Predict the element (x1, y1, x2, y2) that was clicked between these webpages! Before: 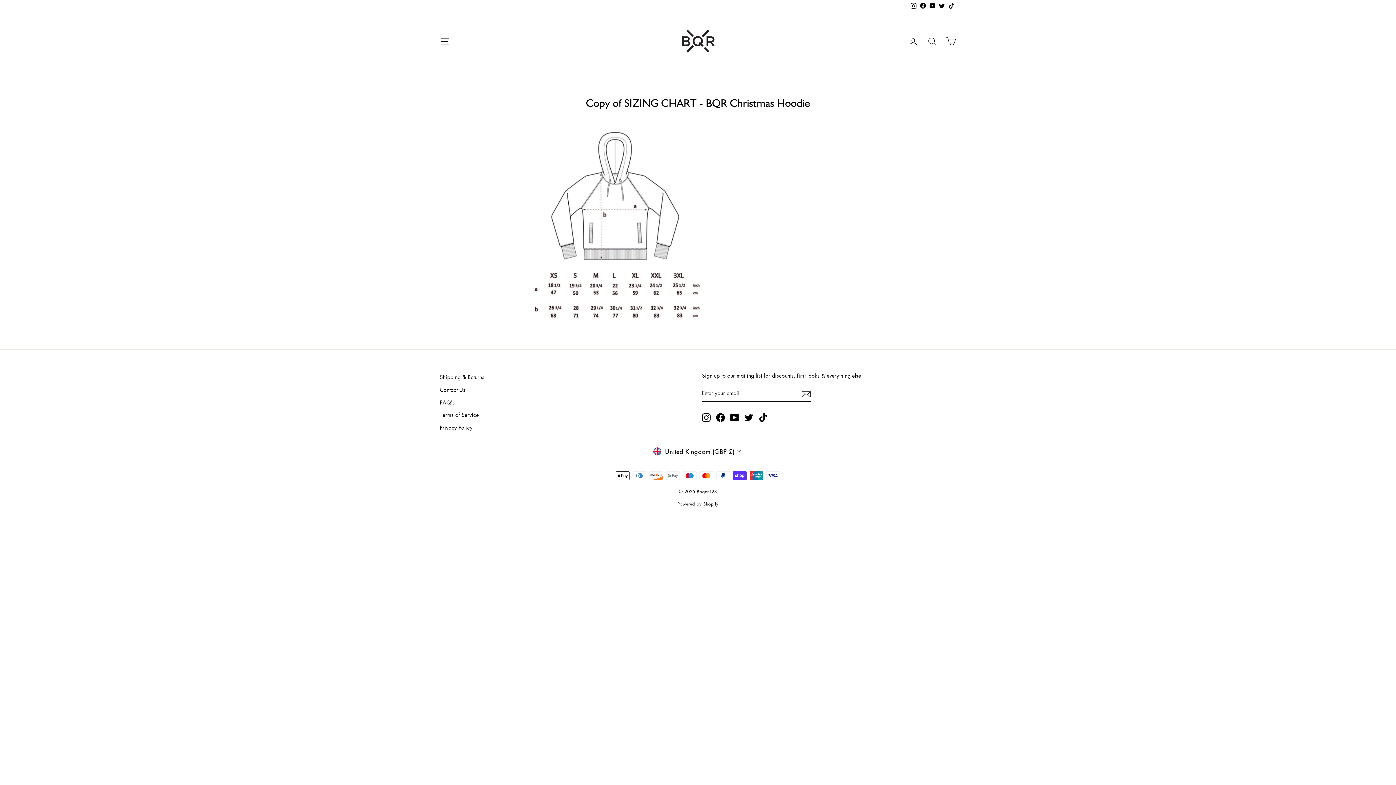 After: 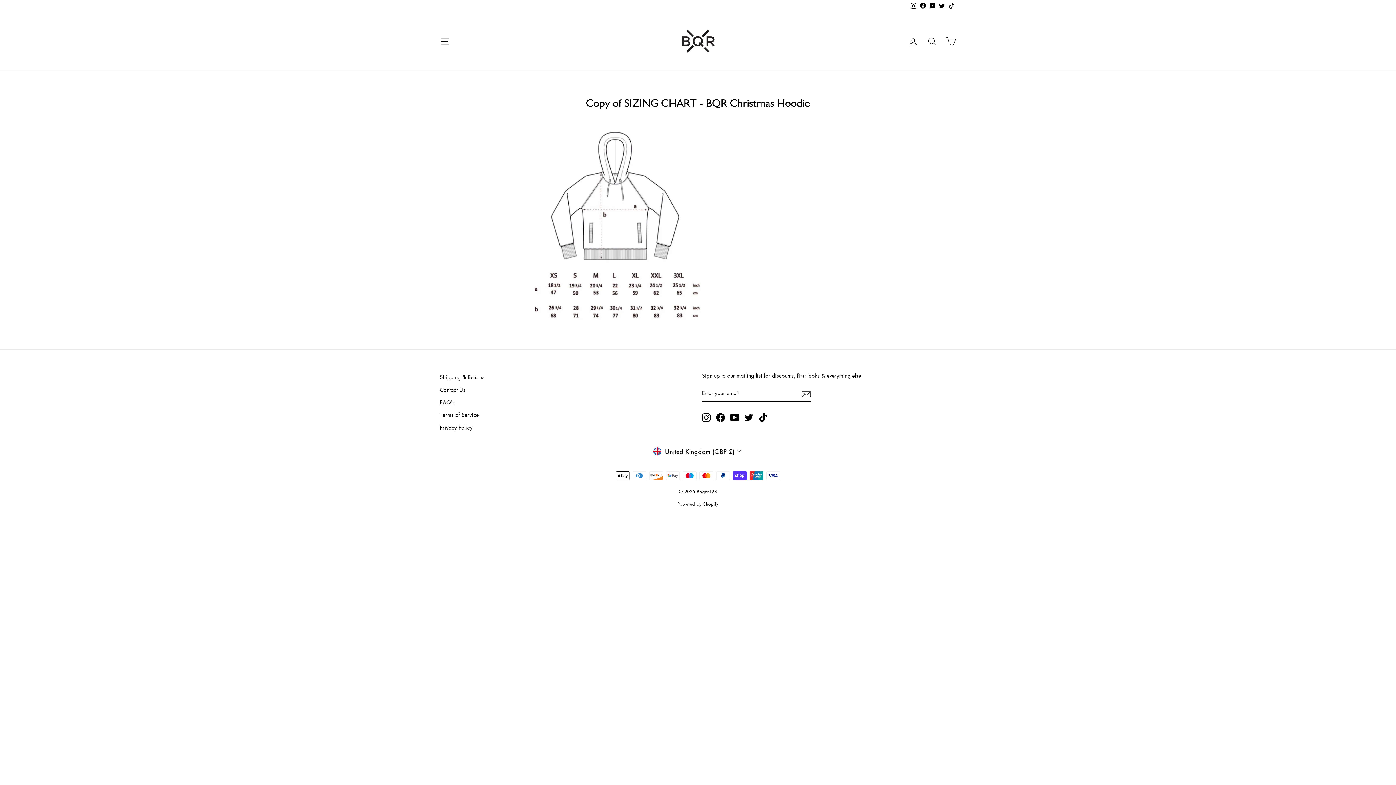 Action: bbox: (946, 0, 956, 12) label: TikTok